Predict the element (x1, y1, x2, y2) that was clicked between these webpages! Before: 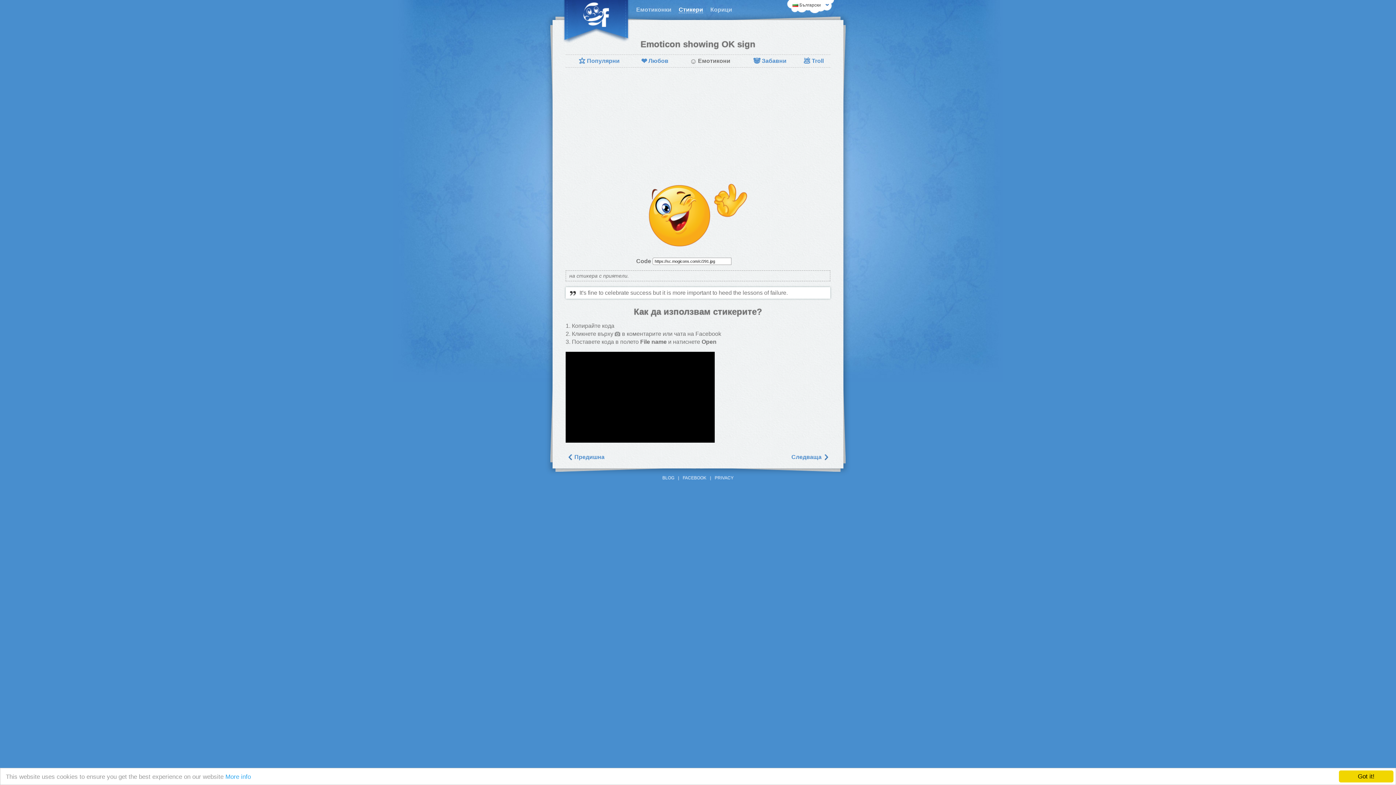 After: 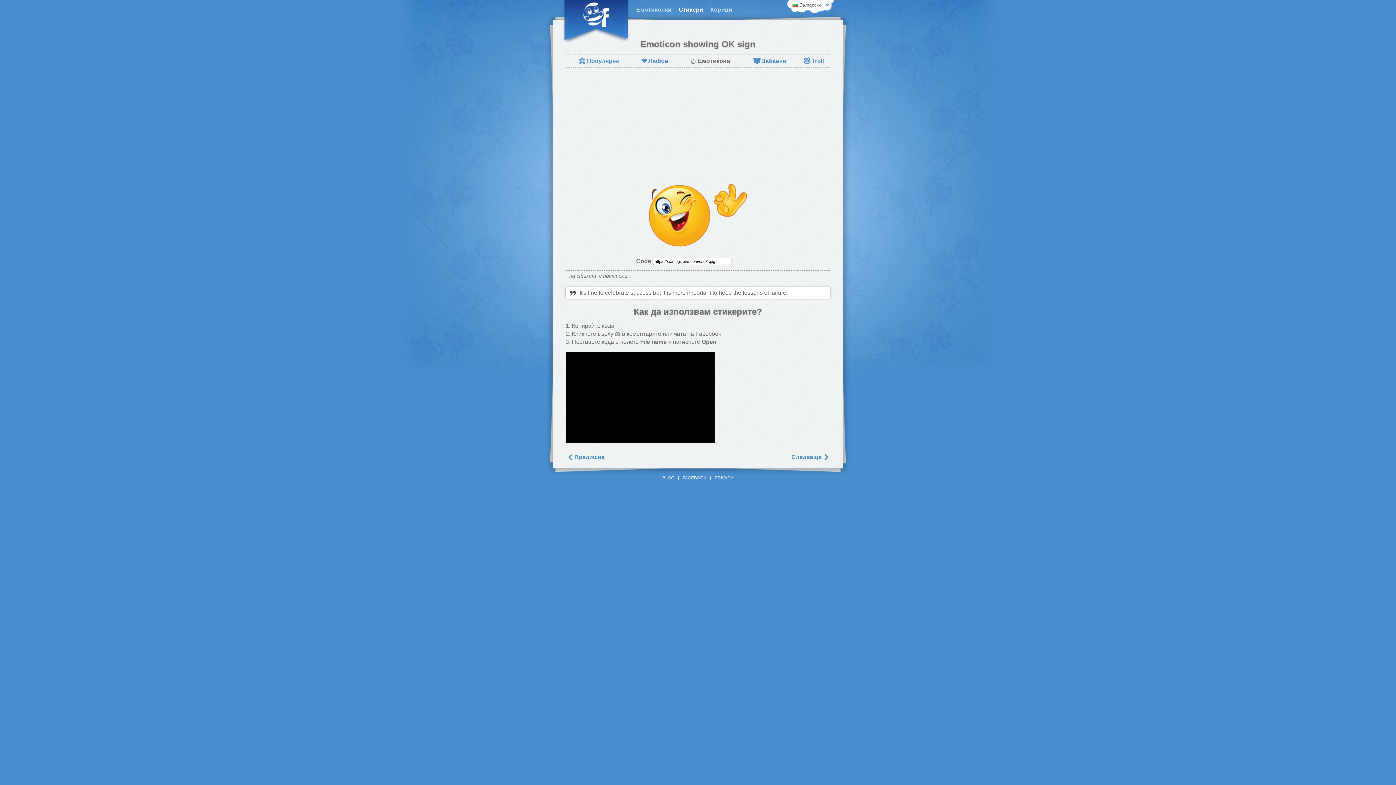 Action: bbox: (1339, 770, 1393, 782) label: Got it!